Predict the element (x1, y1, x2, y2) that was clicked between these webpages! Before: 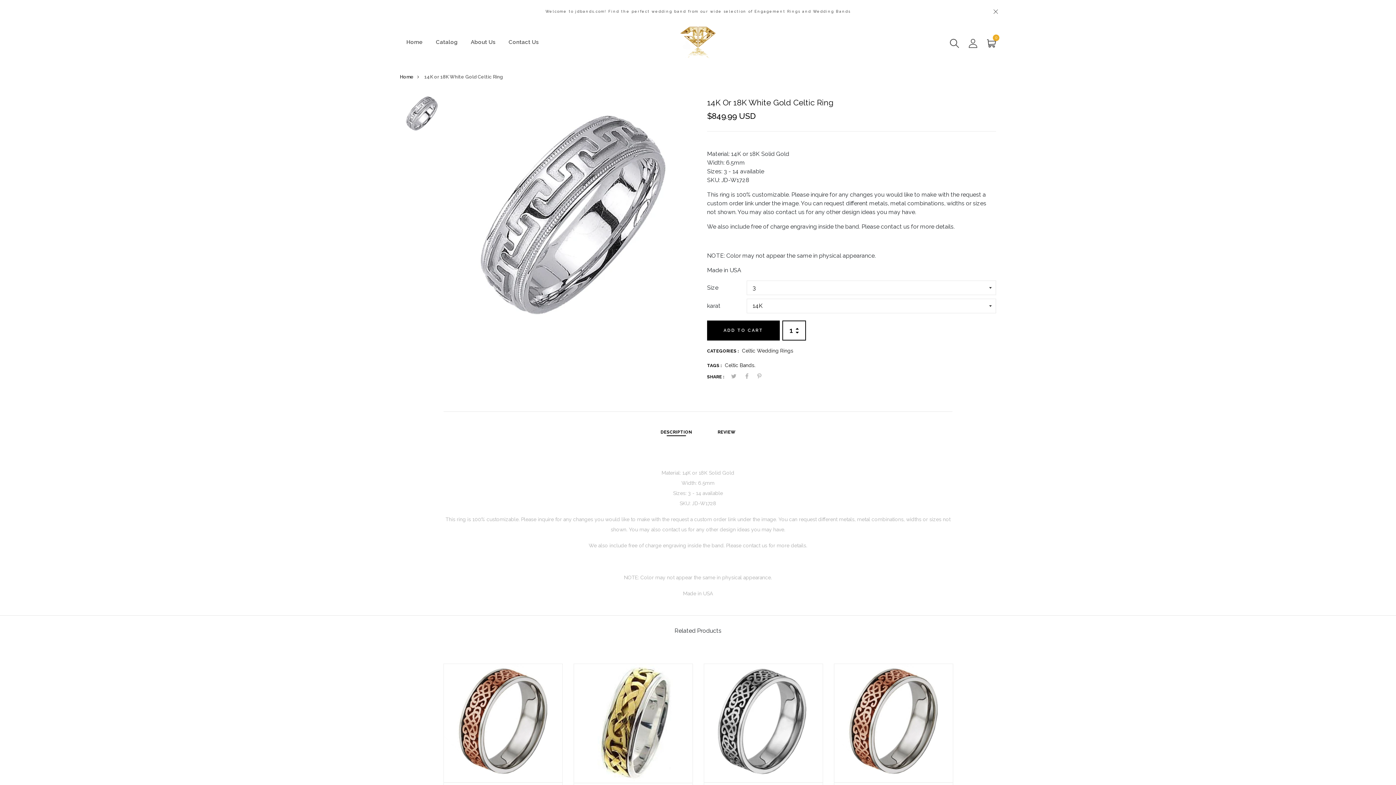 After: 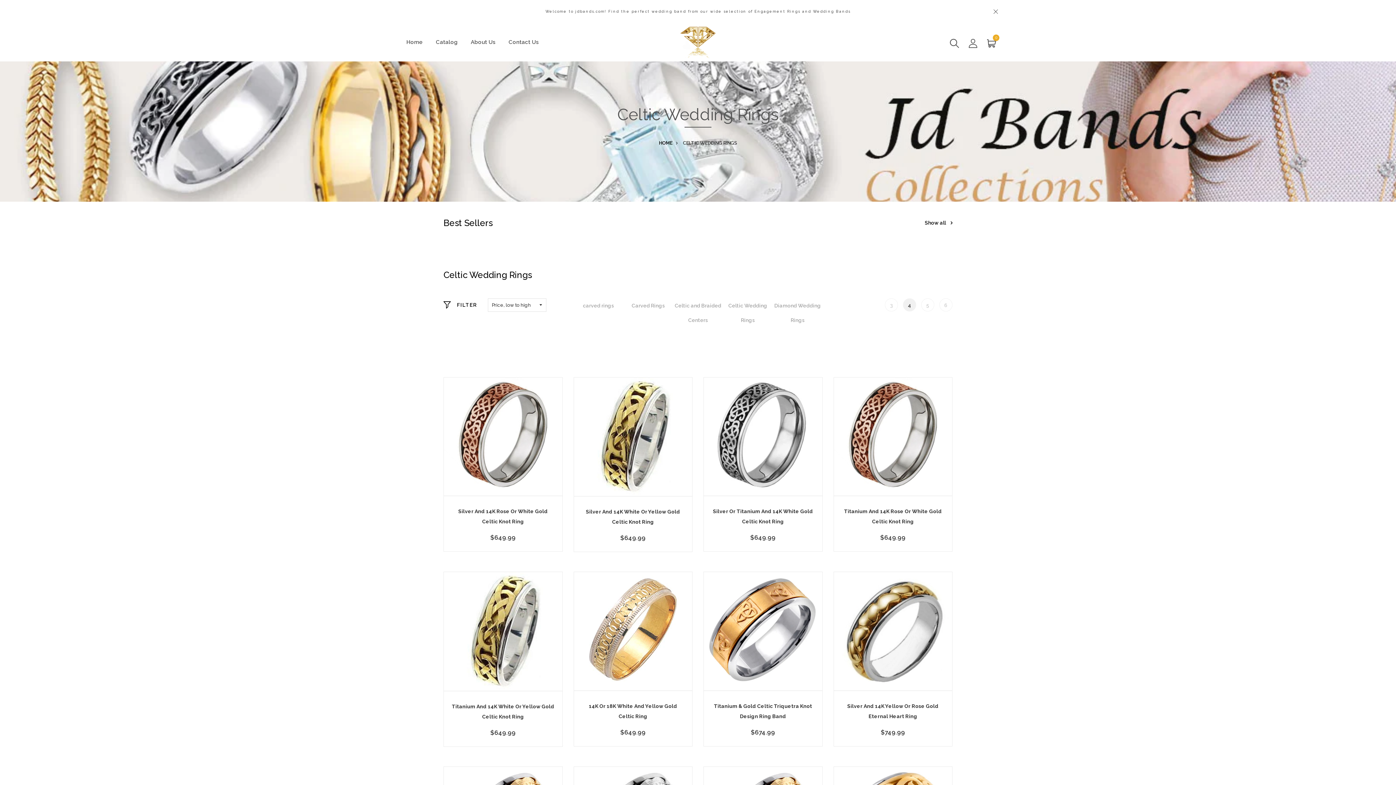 Action: label: Celtic Wedding Rings bbox: (742, 347, 793, 353)